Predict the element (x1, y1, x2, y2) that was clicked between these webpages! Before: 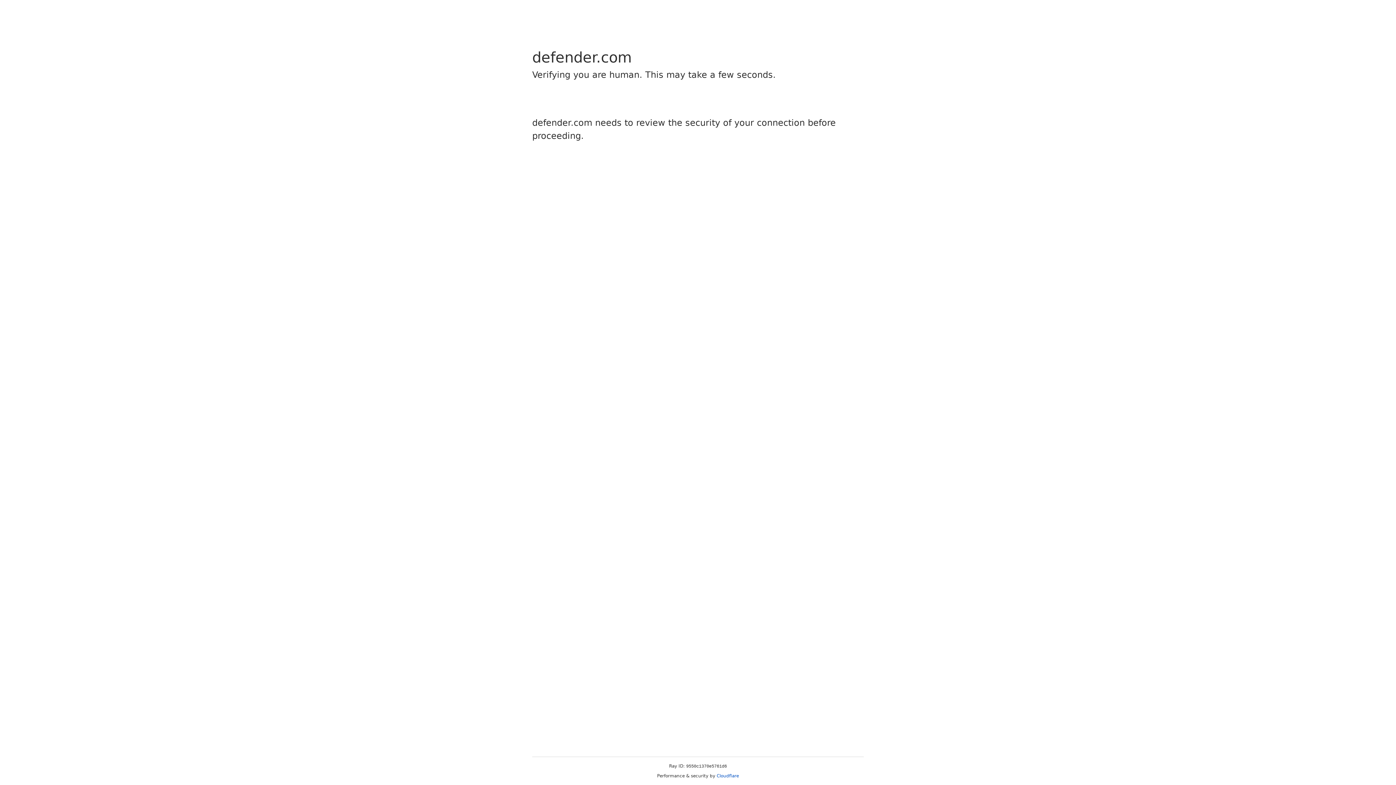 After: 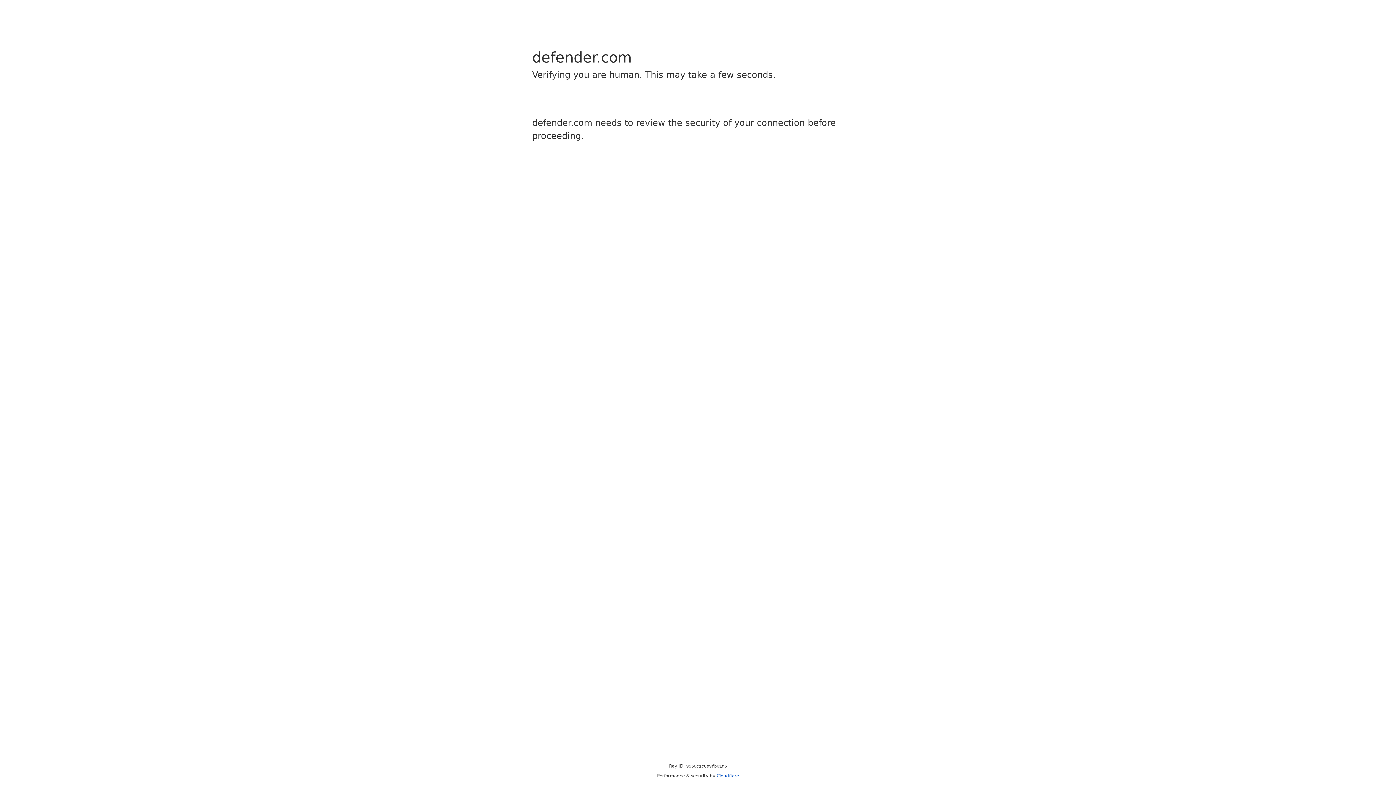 Action: label: Cloudflare bbox: (716, 773, 739, 778)